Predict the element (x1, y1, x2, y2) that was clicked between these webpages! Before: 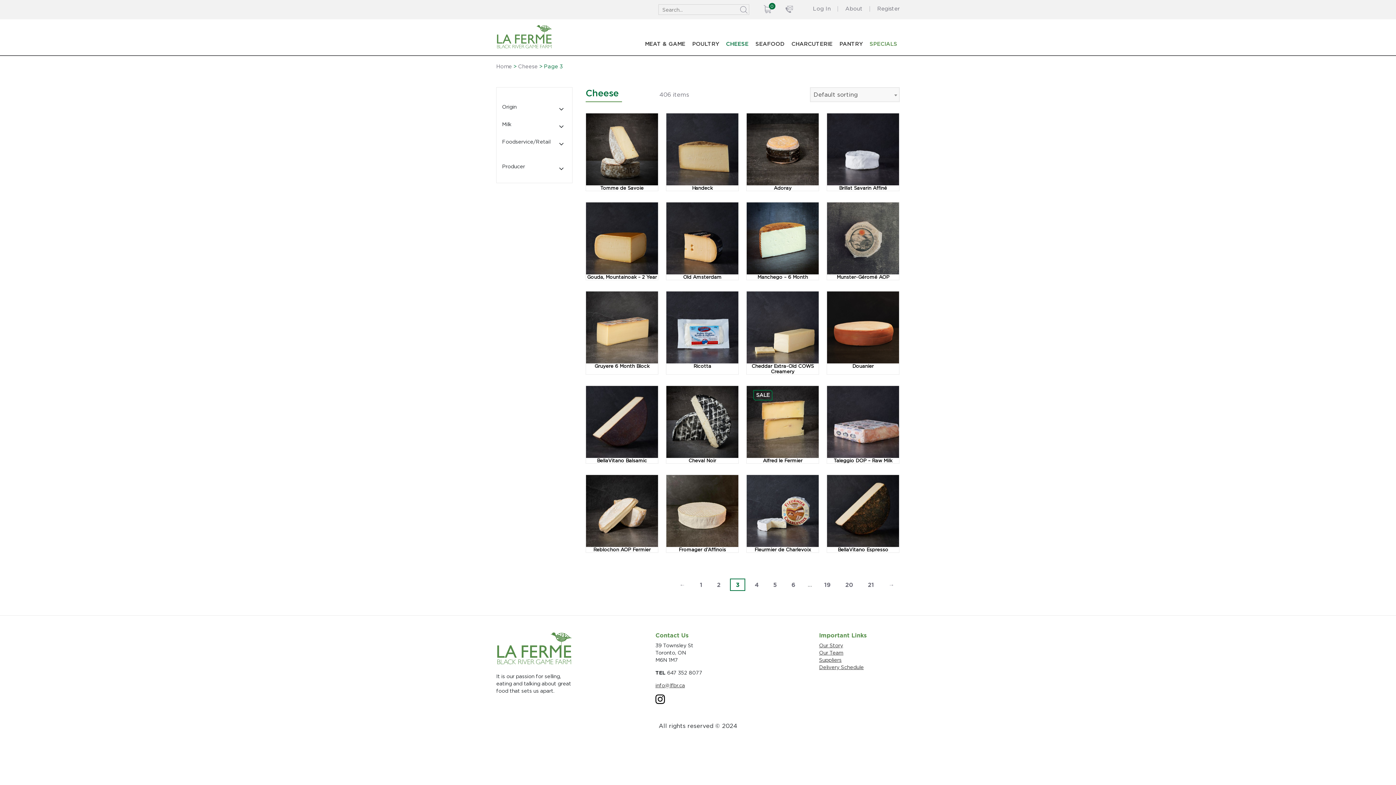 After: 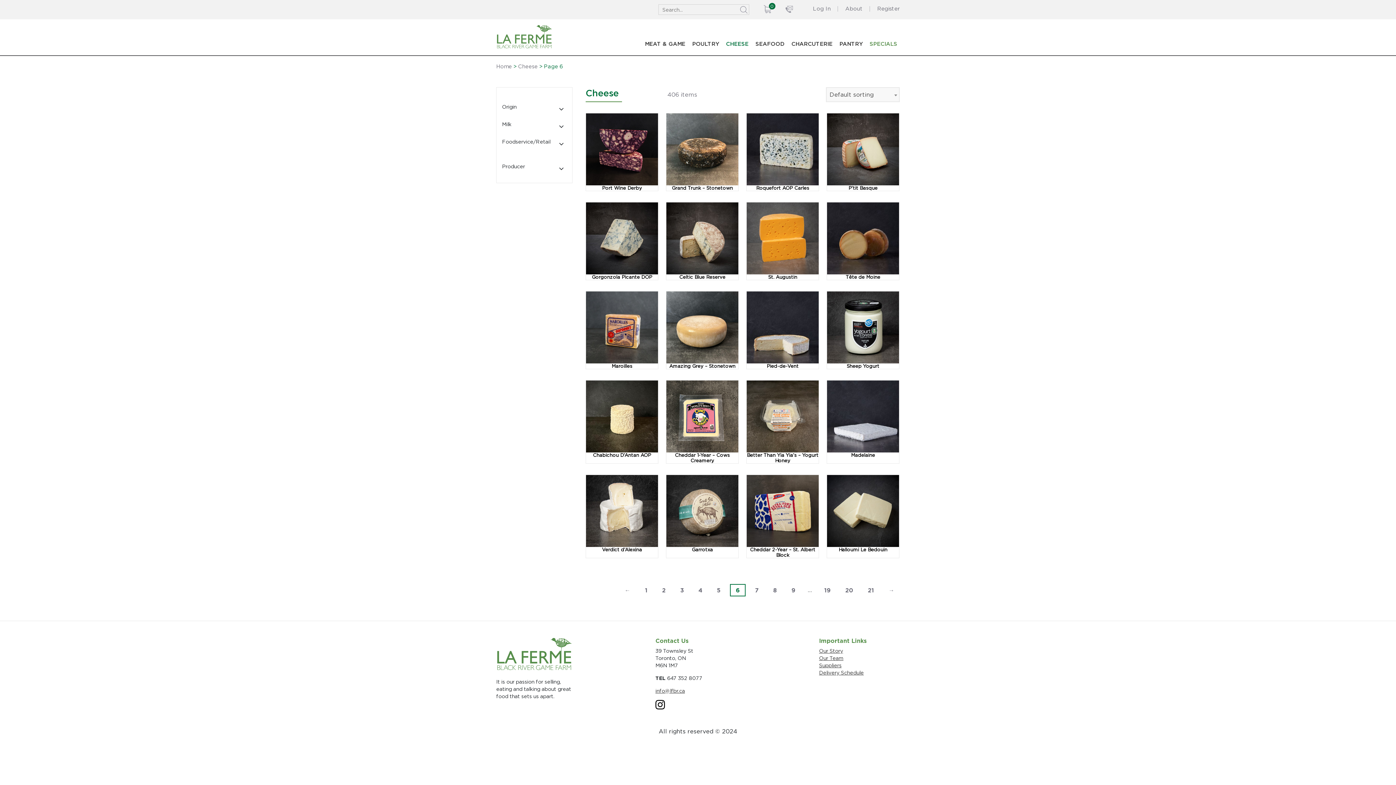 Action: label: 6 bbox: (786, 578, 800, 591)